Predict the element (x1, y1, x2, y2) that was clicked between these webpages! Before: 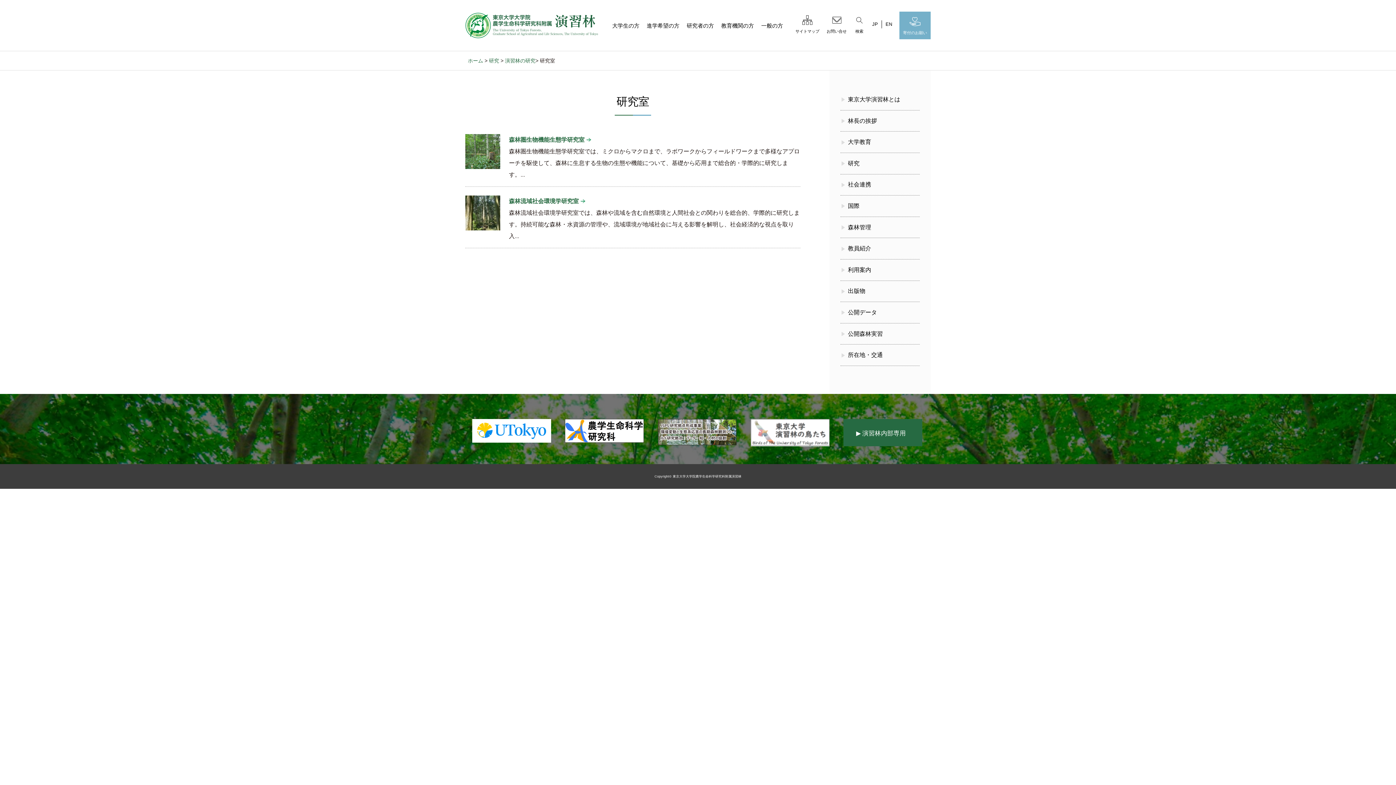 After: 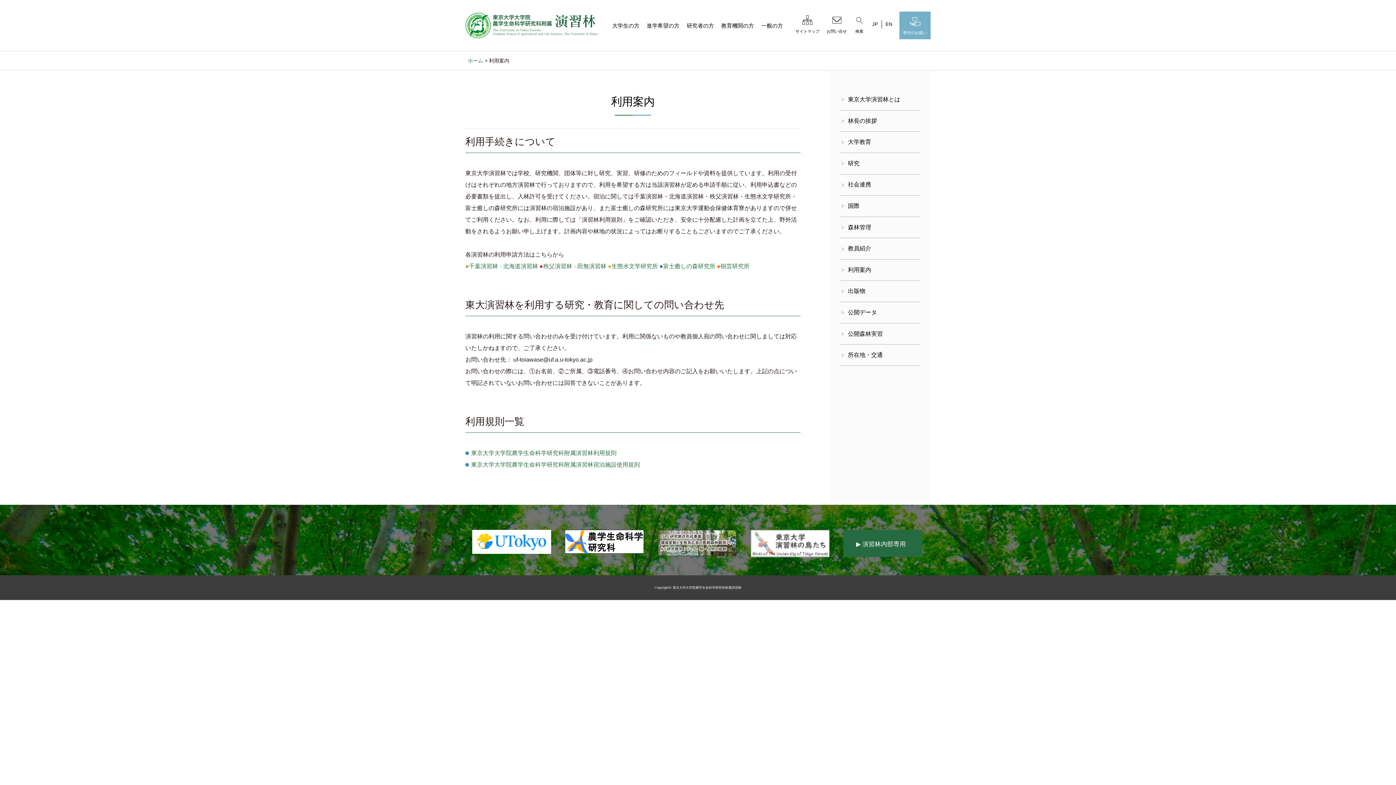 Action: label: お問い合せ bbox: (823, 13, 850, 37)